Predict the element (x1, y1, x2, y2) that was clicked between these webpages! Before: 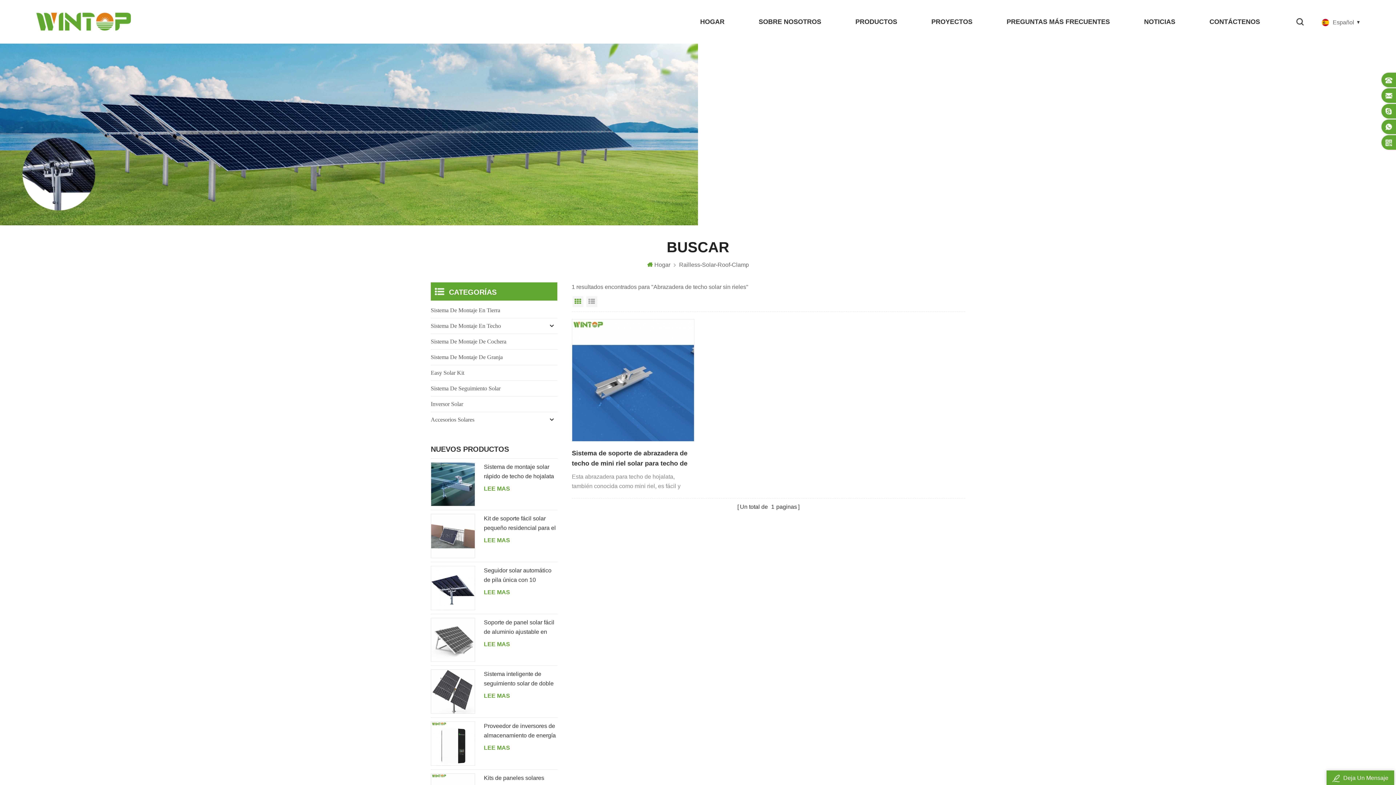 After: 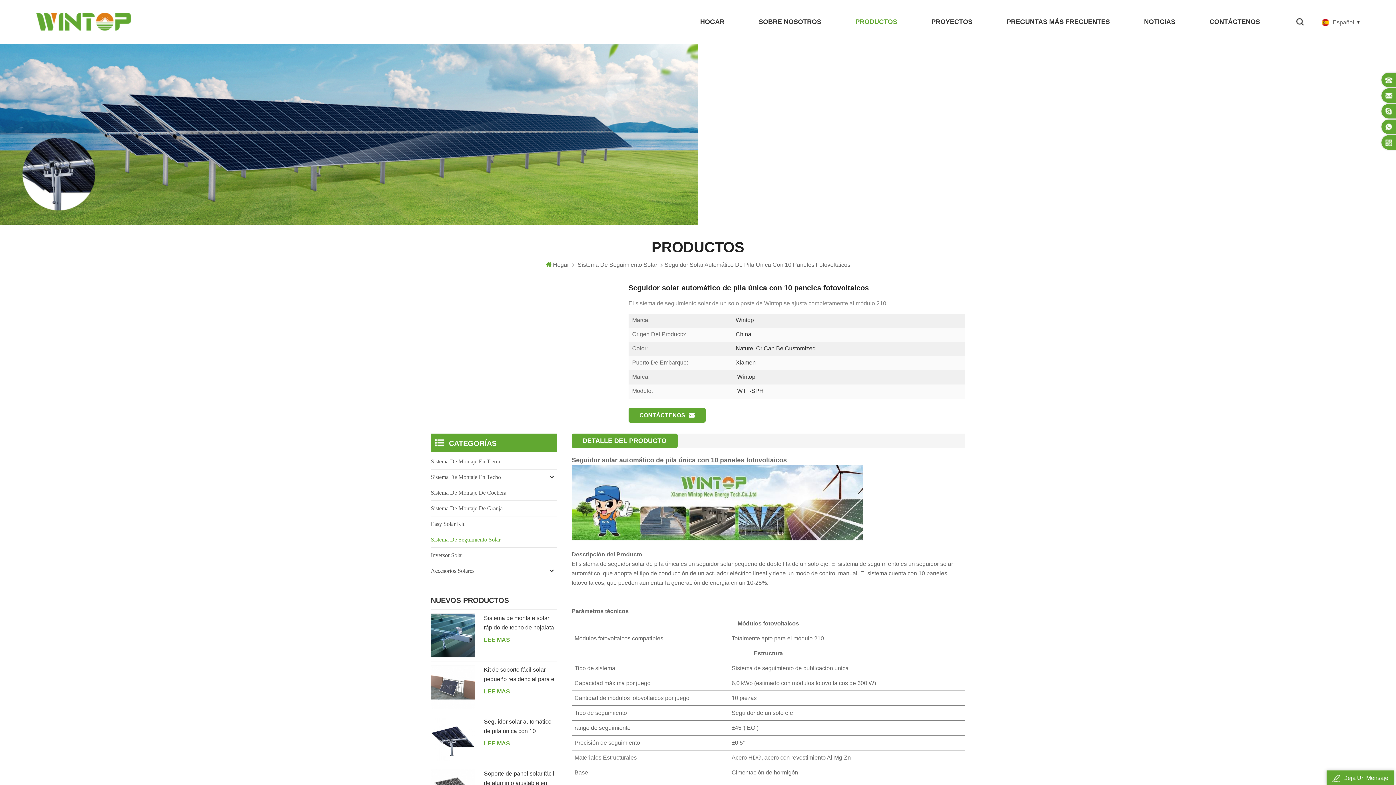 Action: label: LEE MAS bbox: (483, 588, 510, 596)